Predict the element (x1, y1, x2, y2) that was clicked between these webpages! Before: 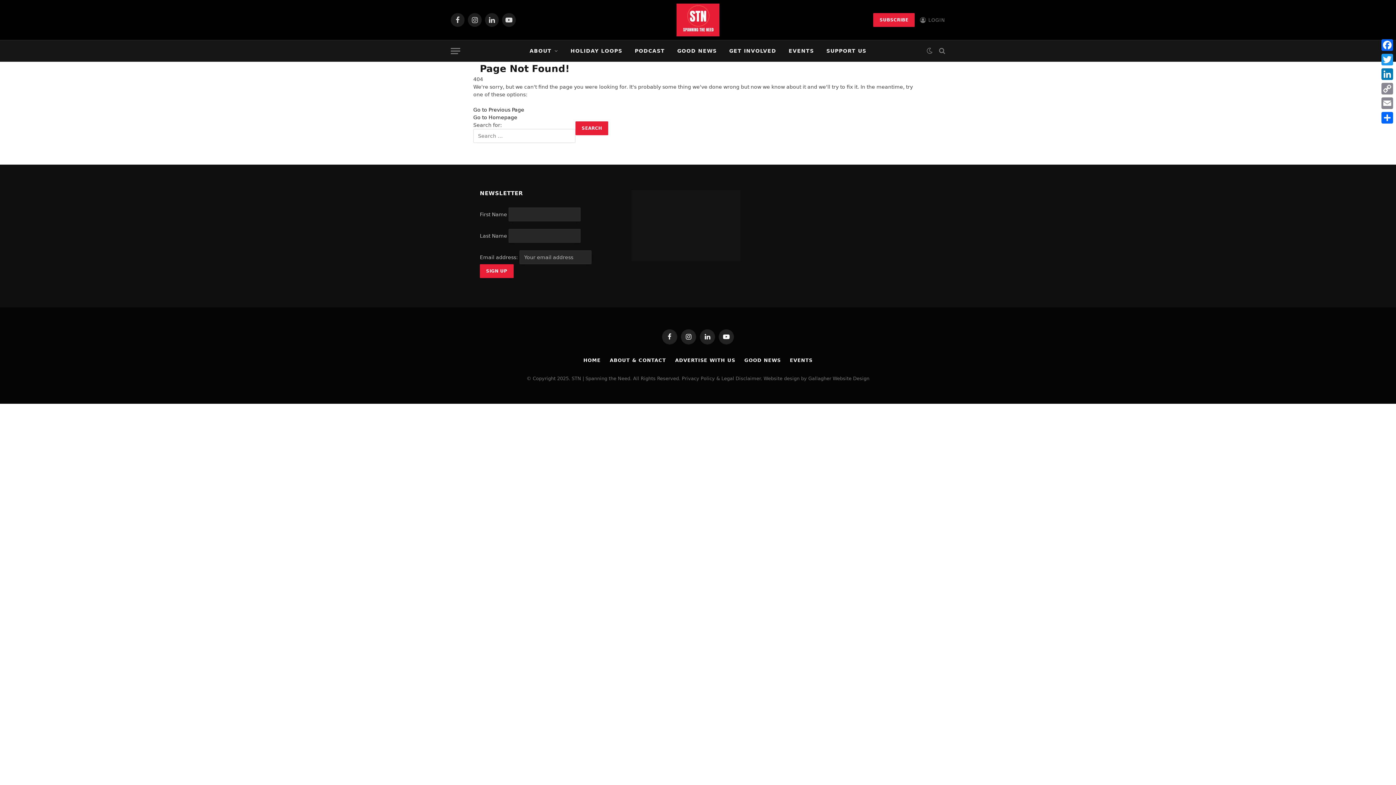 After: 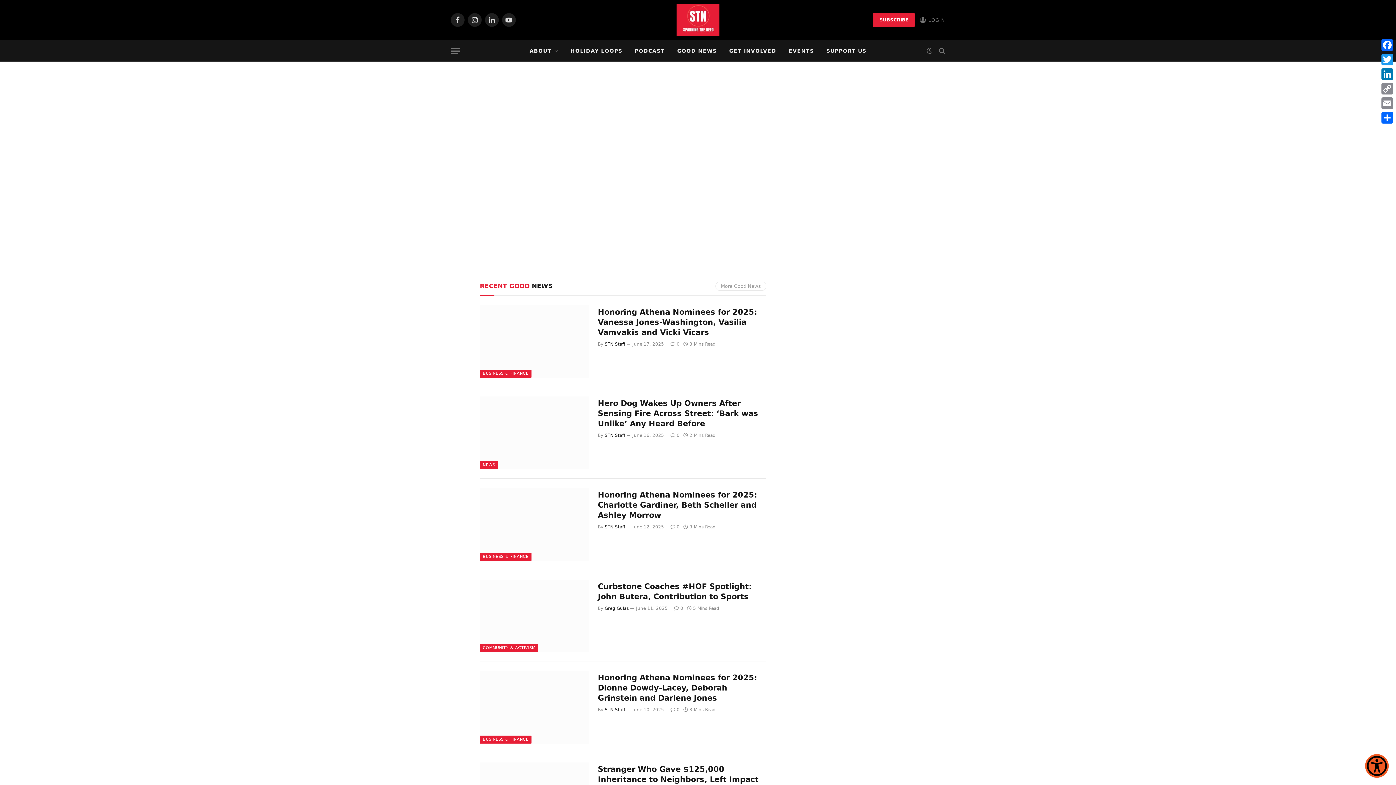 Action: bbox: (473, 114, 517, 120) label: Go to Homepage